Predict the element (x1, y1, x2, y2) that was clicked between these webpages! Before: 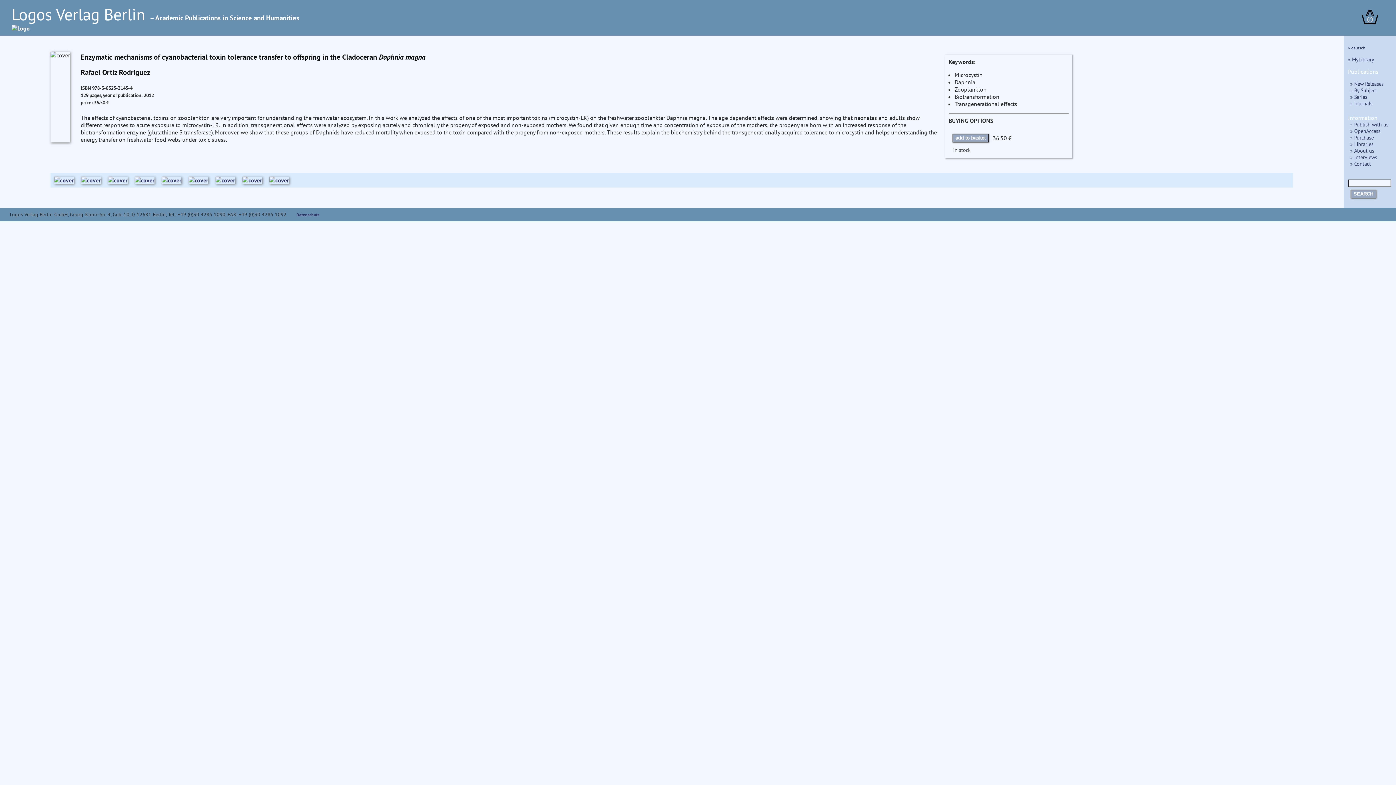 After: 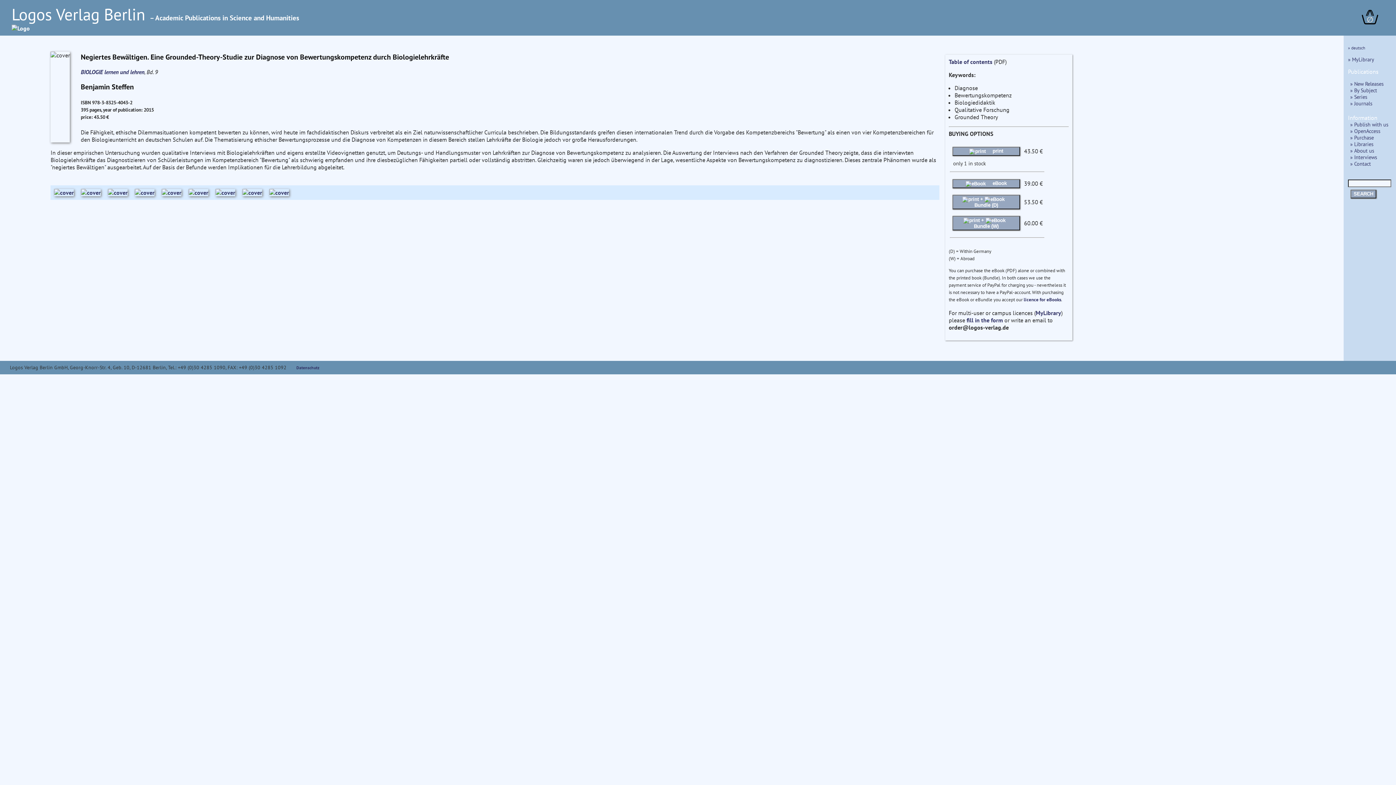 Action: bbox: (161, 176, 188, 187)